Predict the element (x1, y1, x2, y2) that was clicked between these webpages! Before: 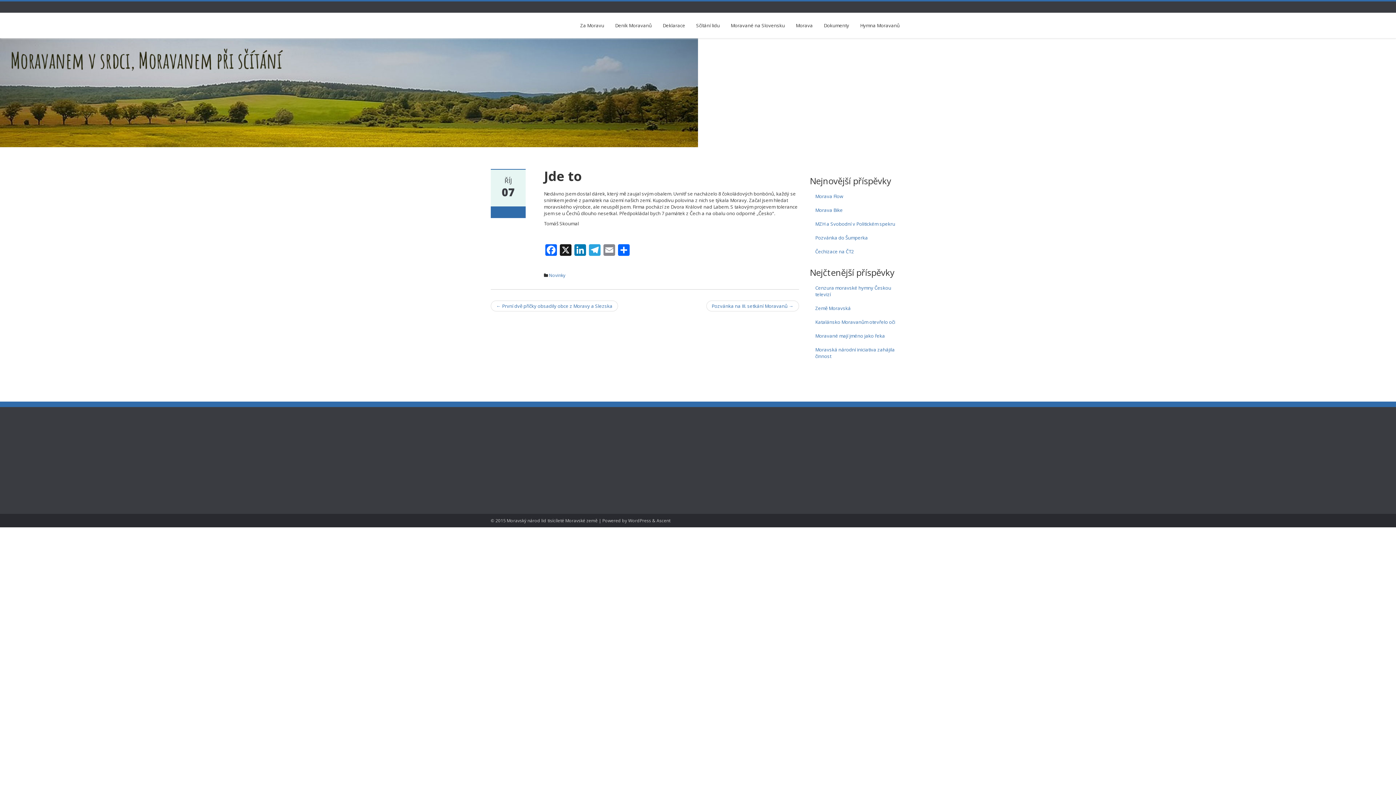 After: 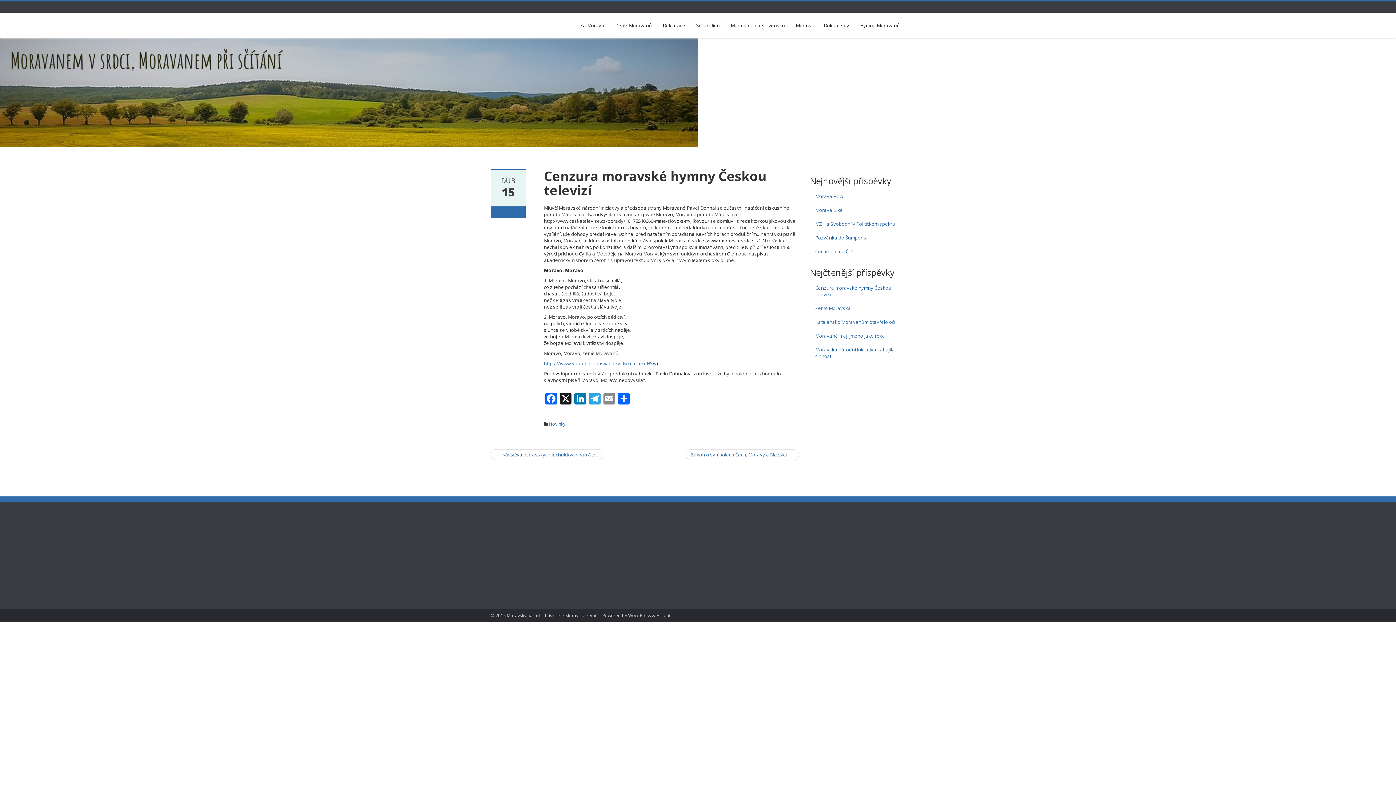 Action: label: Cenzura moravské hymny Českou televizí bbox: (810, 281, 905, 301)